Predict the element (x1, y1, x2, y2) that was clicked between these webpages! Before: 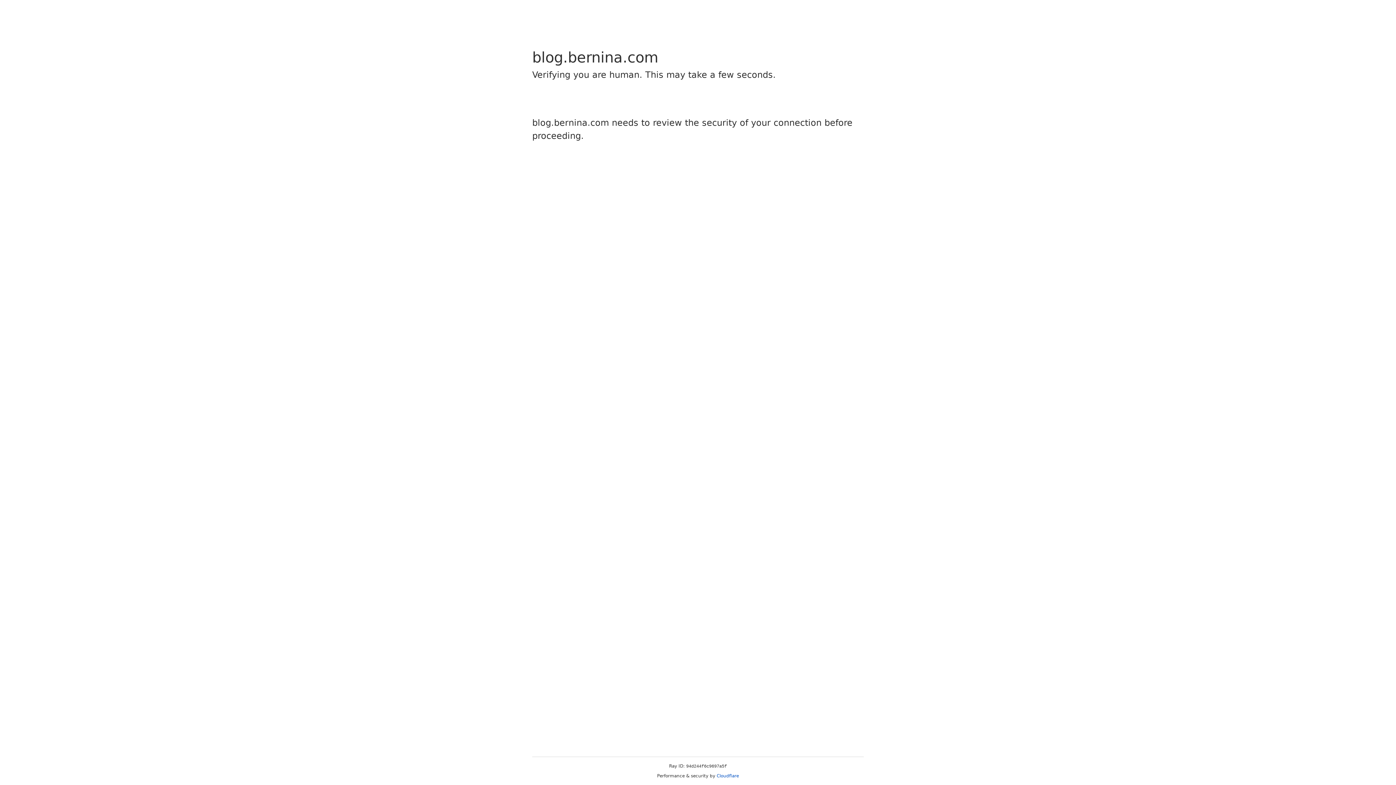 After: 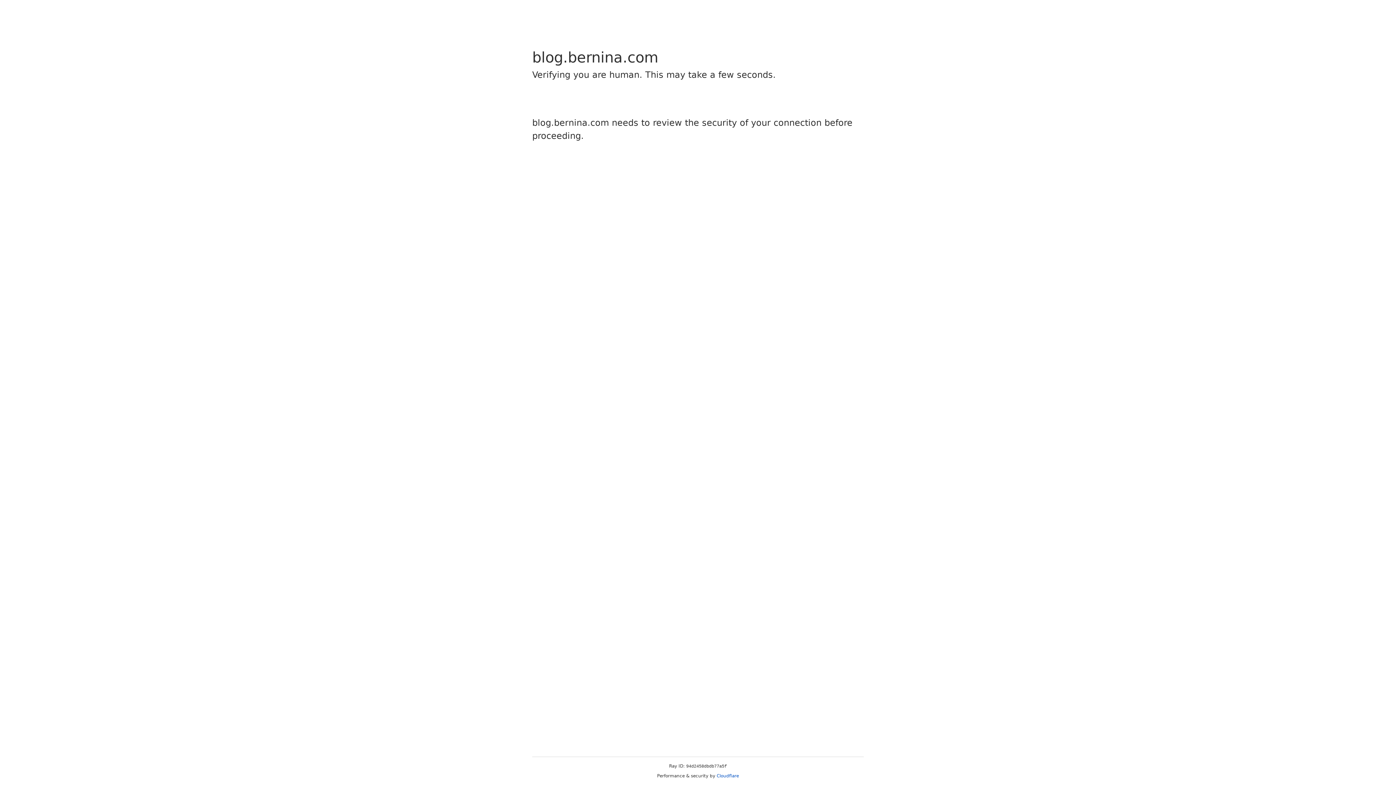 Action: label: Cloudflare bbox: (716, 773, 739, 778)